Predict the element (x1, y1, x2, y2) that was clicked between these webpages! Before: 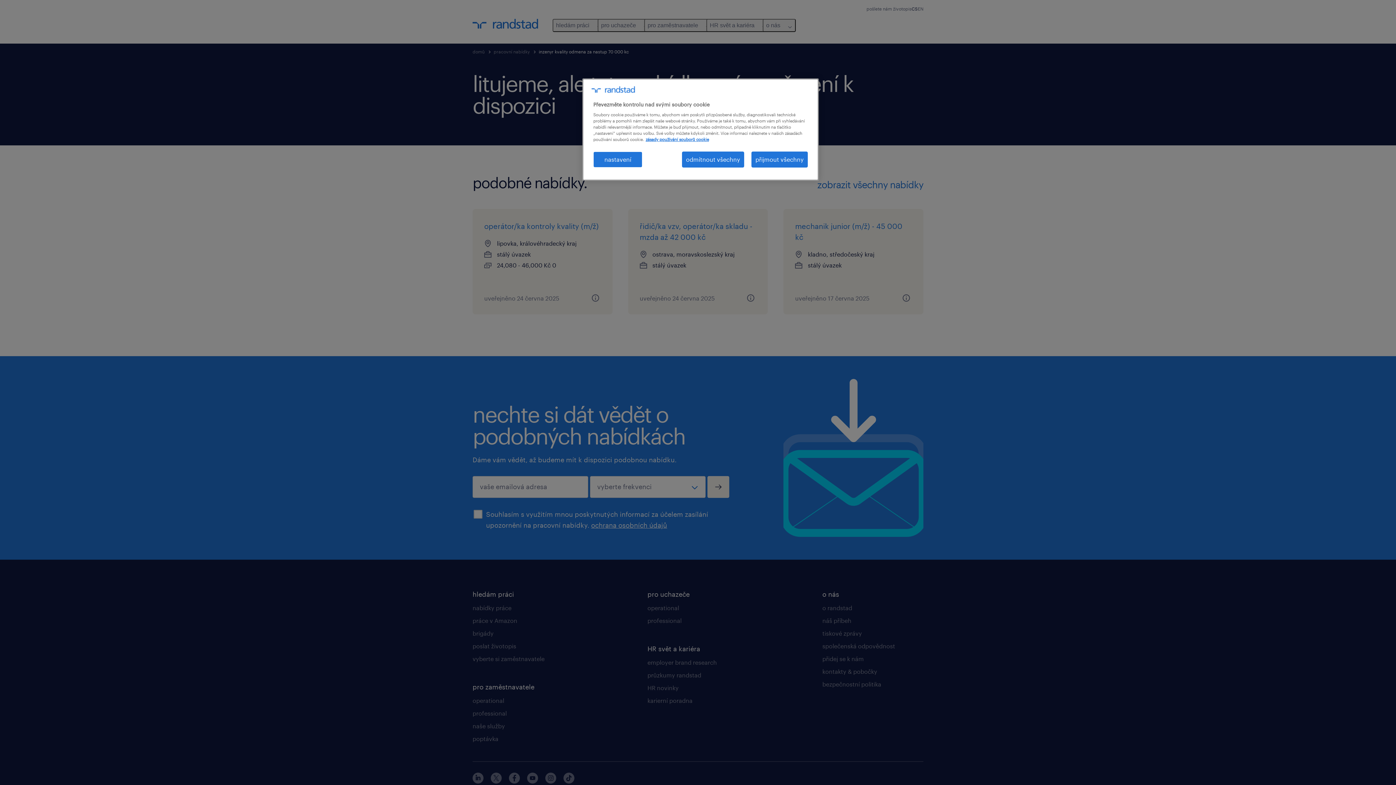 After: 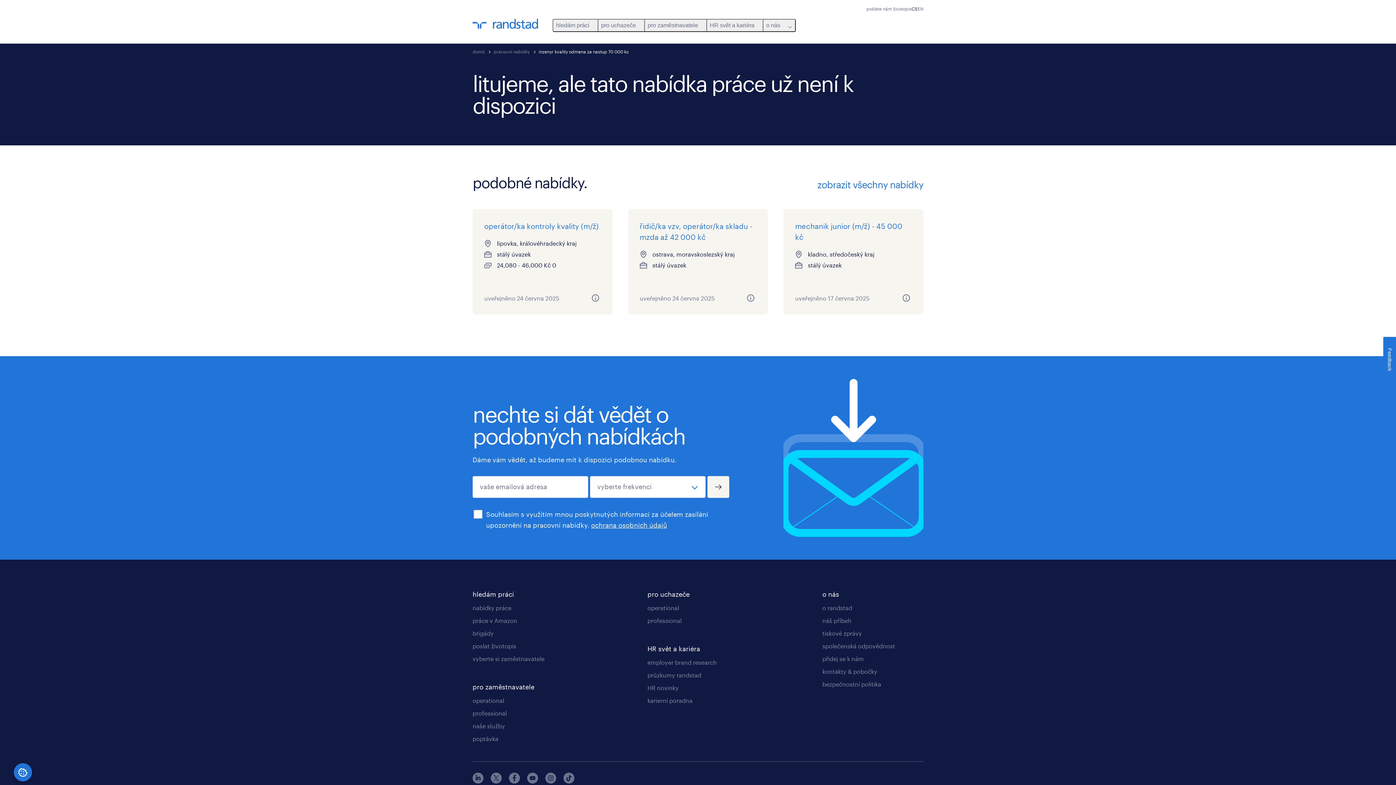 Action: label: přijmout všechny bbox: (751, 151, 808, 167)